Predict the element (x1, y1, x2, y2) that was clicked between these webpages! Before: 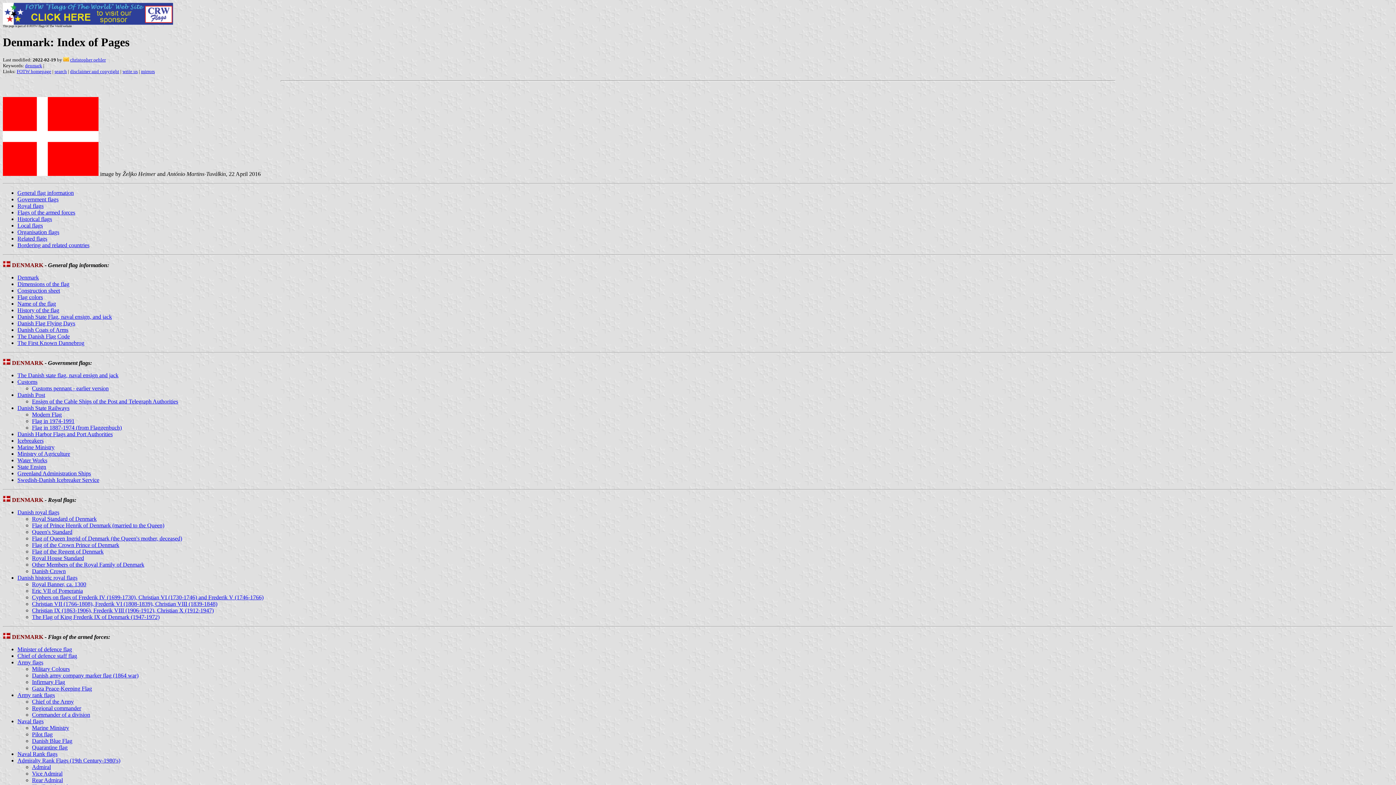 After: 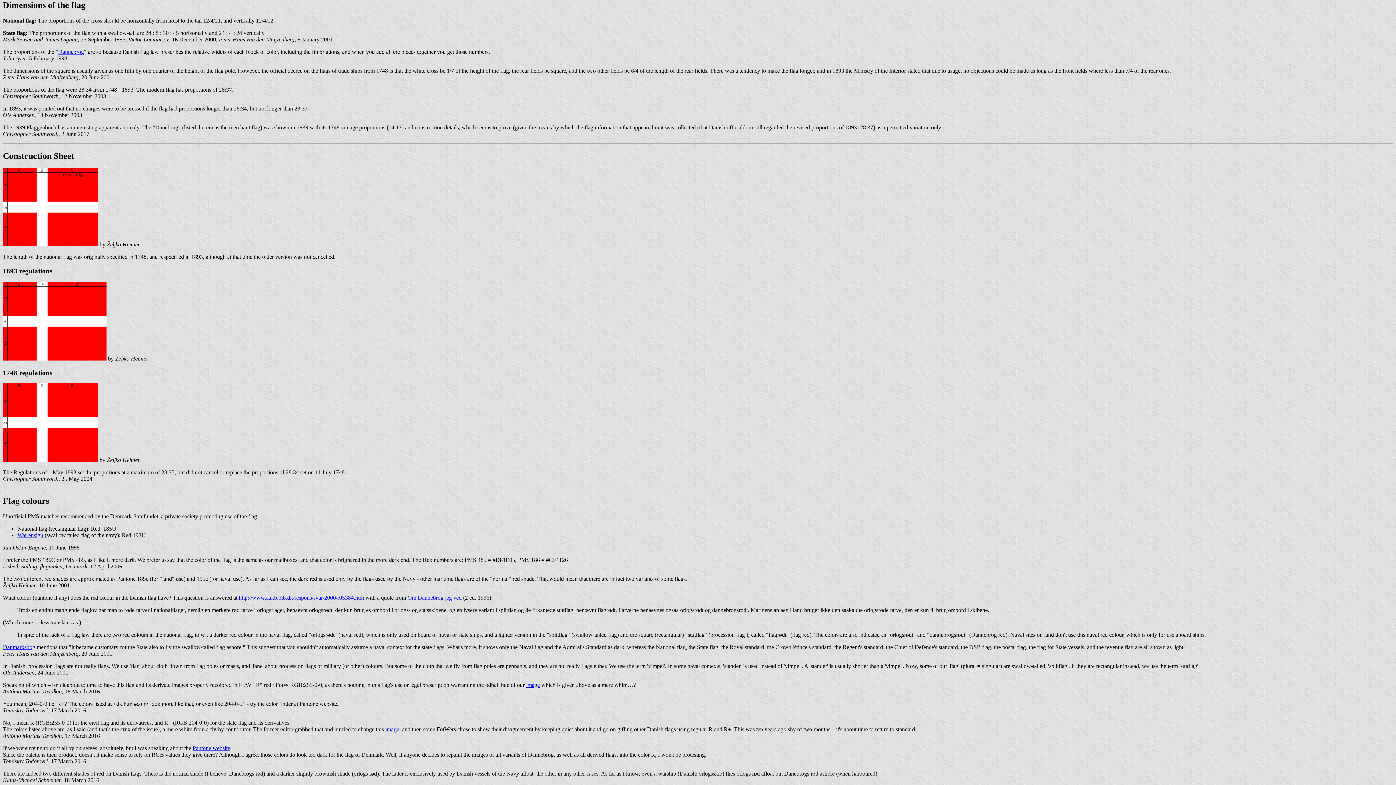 Action: label: Dimensions of the flag bbox: (17, 281, 69, 287)